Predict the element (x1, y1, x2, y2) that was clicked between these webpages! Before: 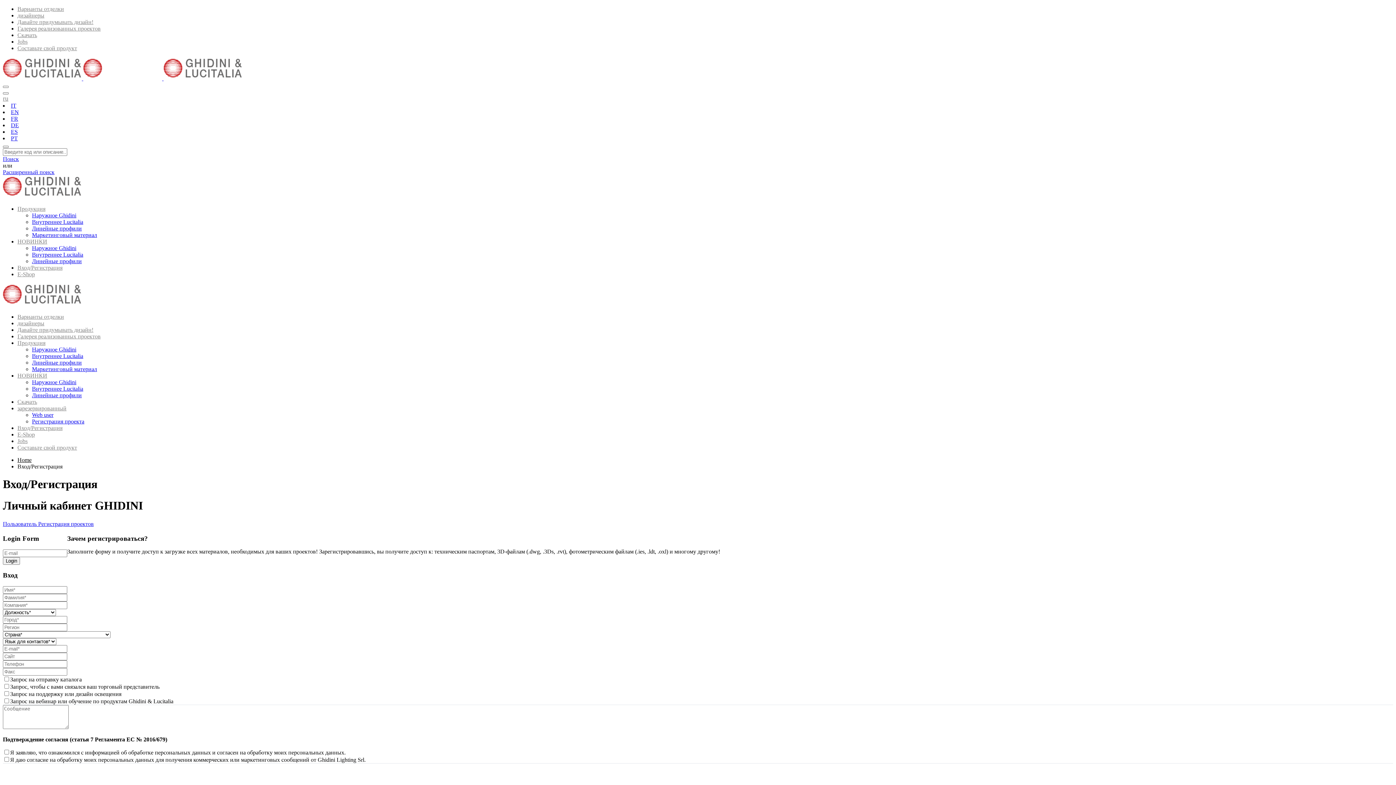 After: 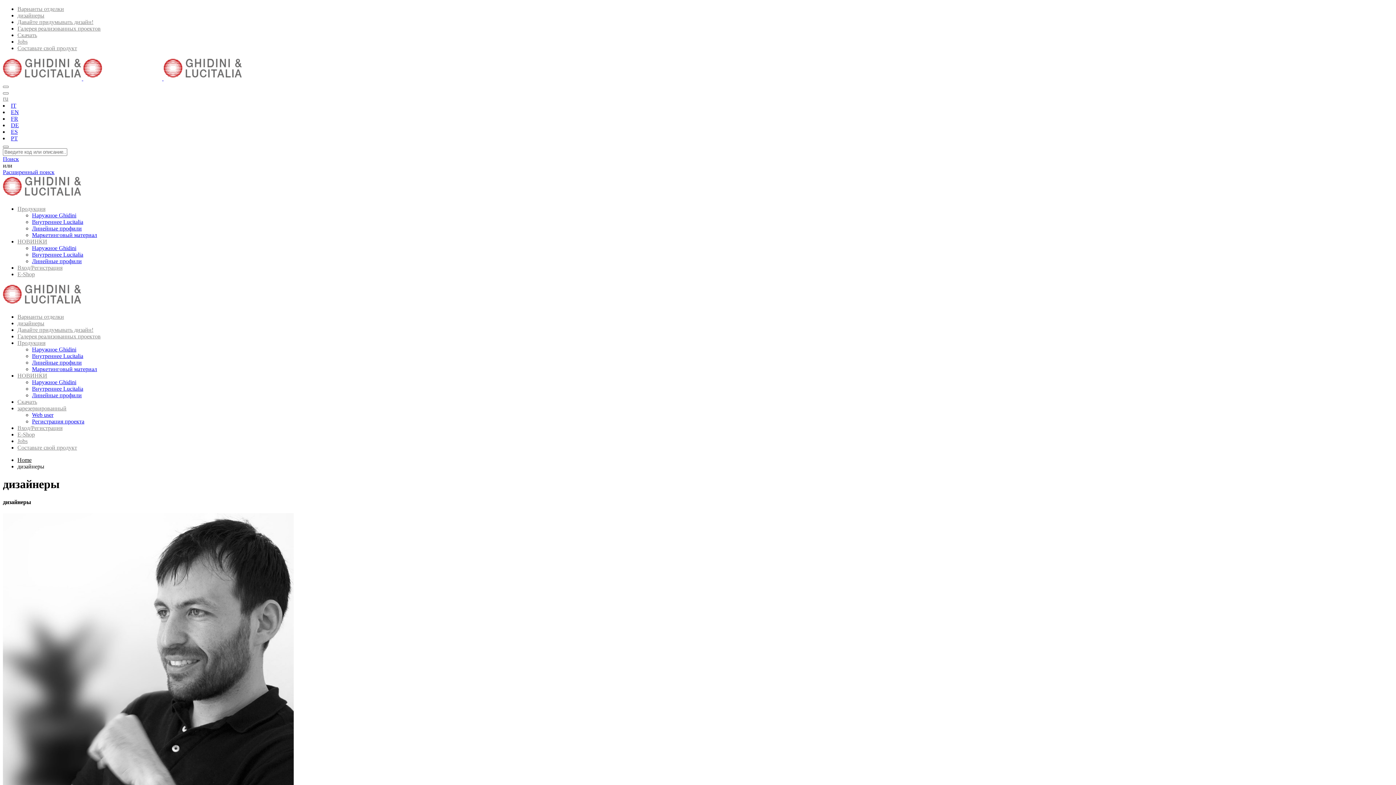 Action: label: дизайнеры bbox: (17, 12, 44, 18)